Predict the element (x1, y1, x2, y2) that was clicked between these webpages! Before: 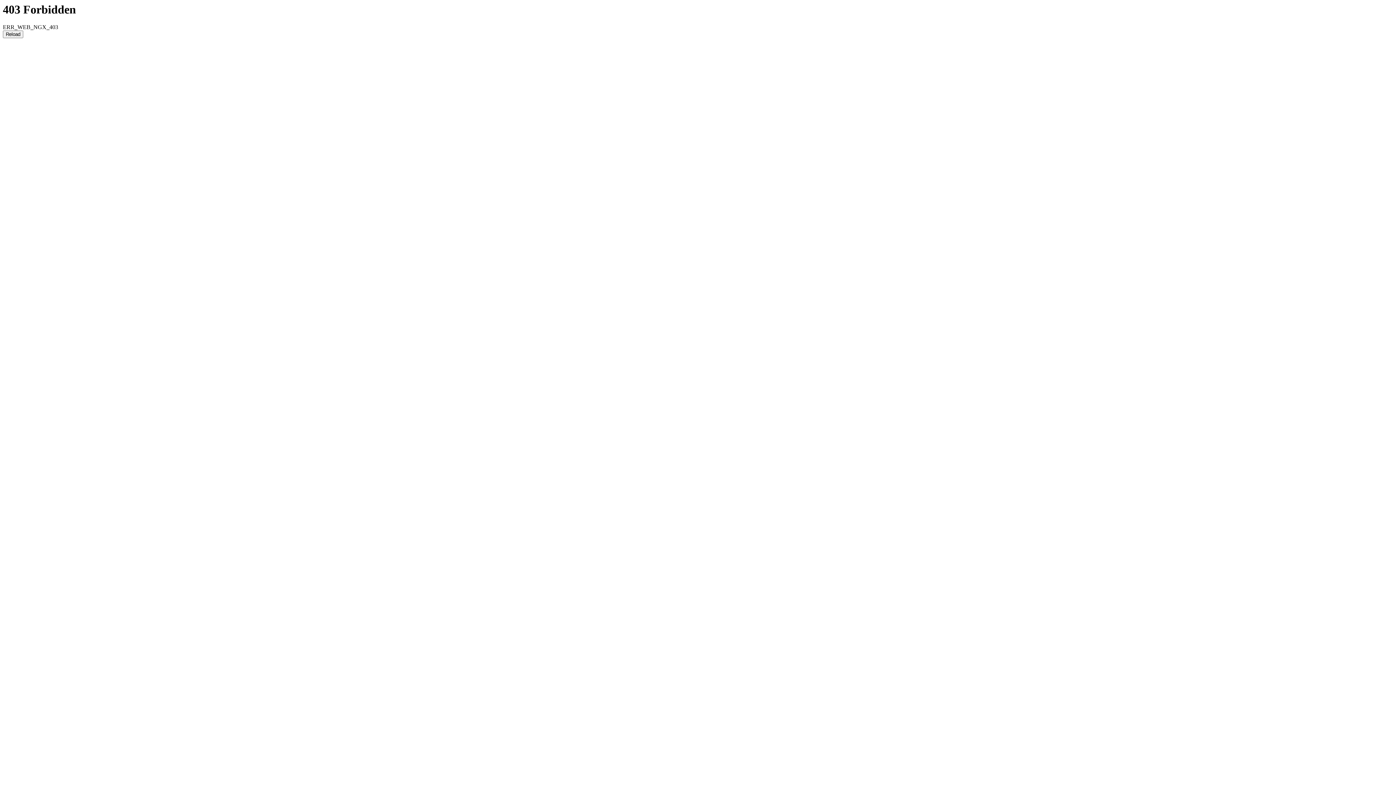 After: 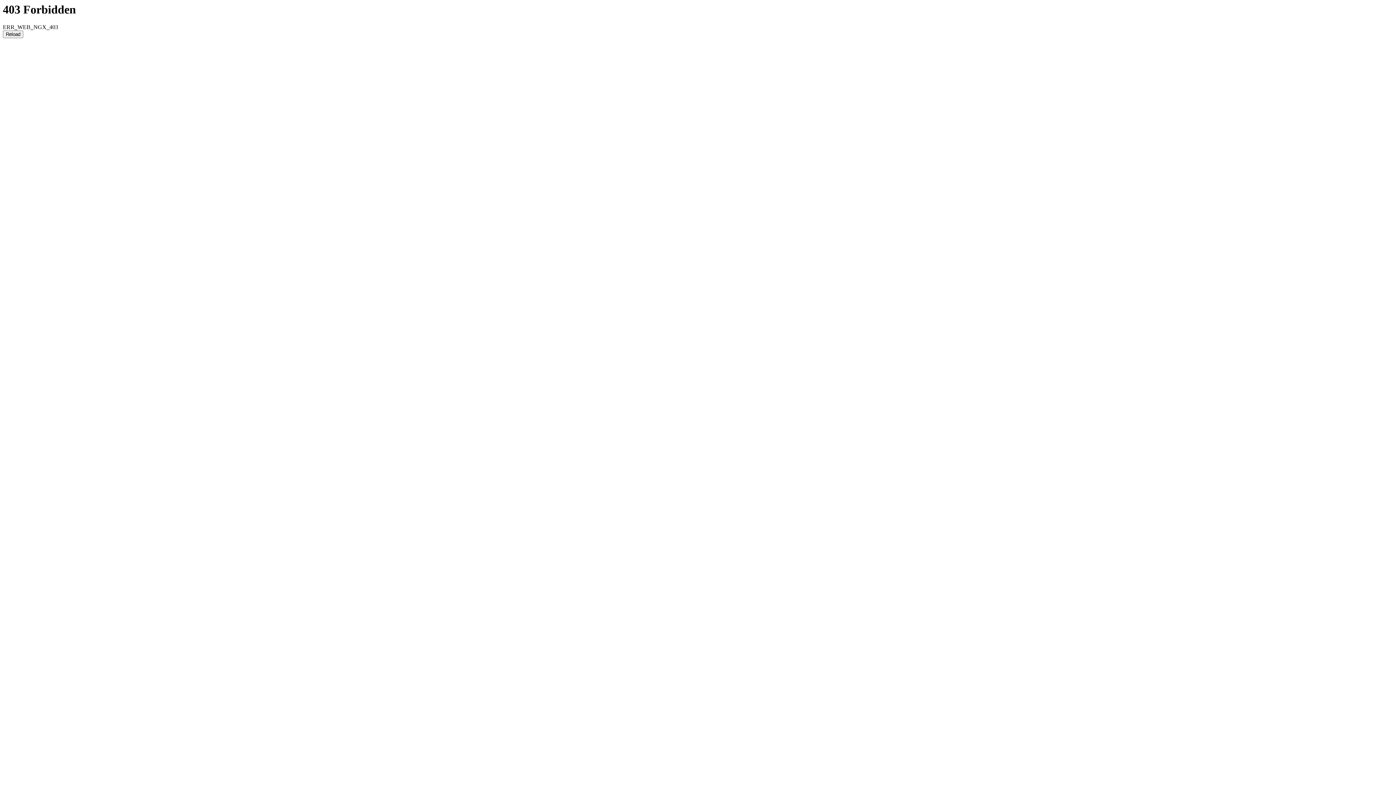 Action: bbox: (2, 30, 23, 38) label: Reload